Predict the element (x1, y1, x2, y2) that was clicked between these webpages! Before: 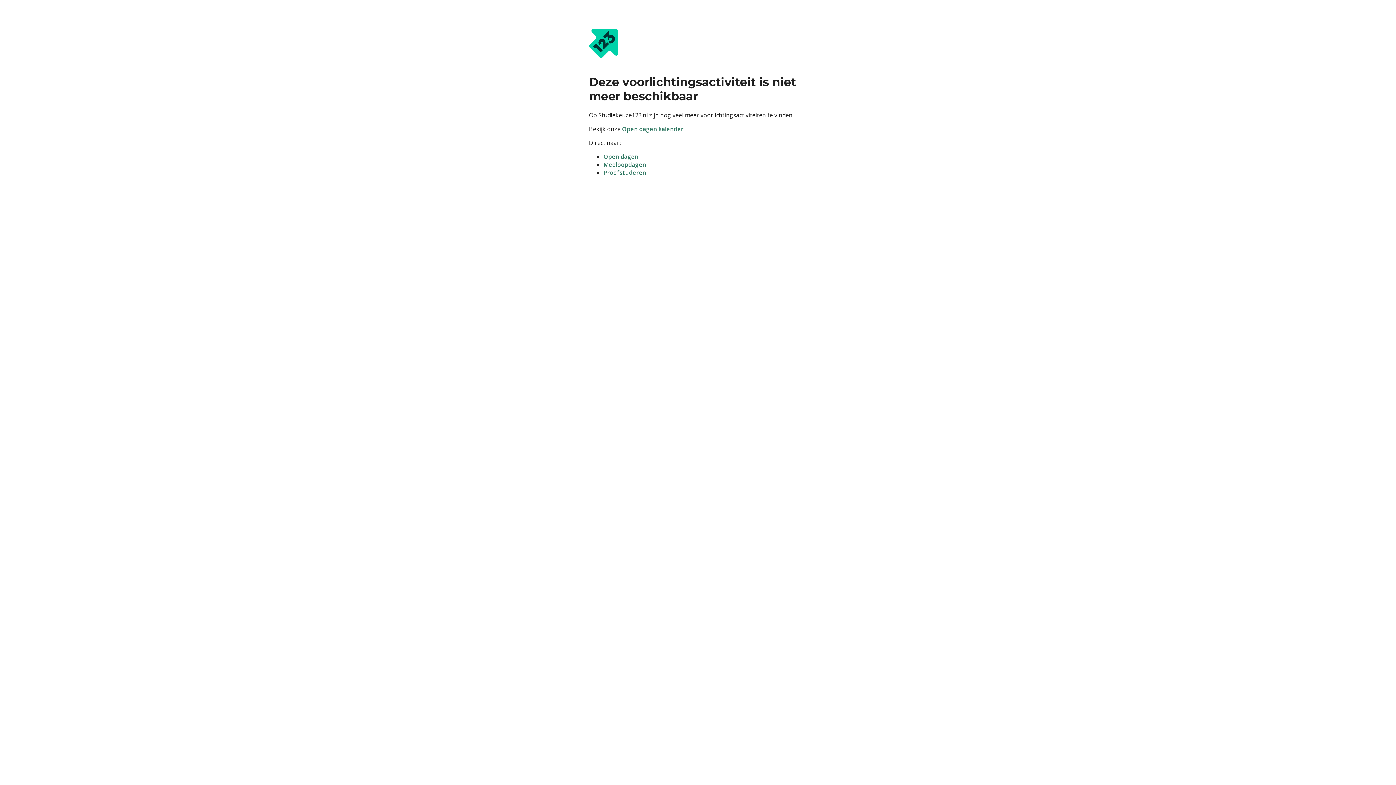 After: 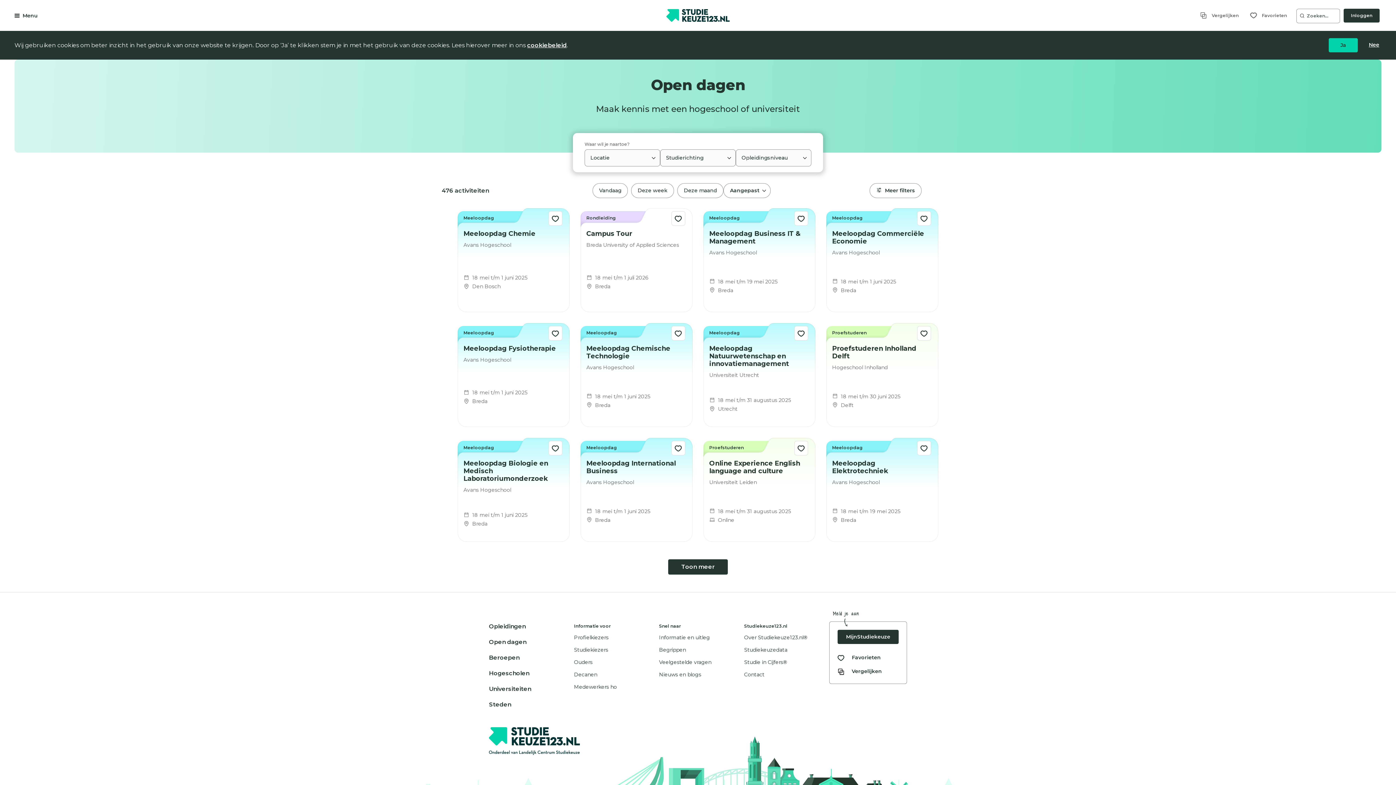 Action: label: Open dagen kalender bbox: (622, 125, 683, 133)